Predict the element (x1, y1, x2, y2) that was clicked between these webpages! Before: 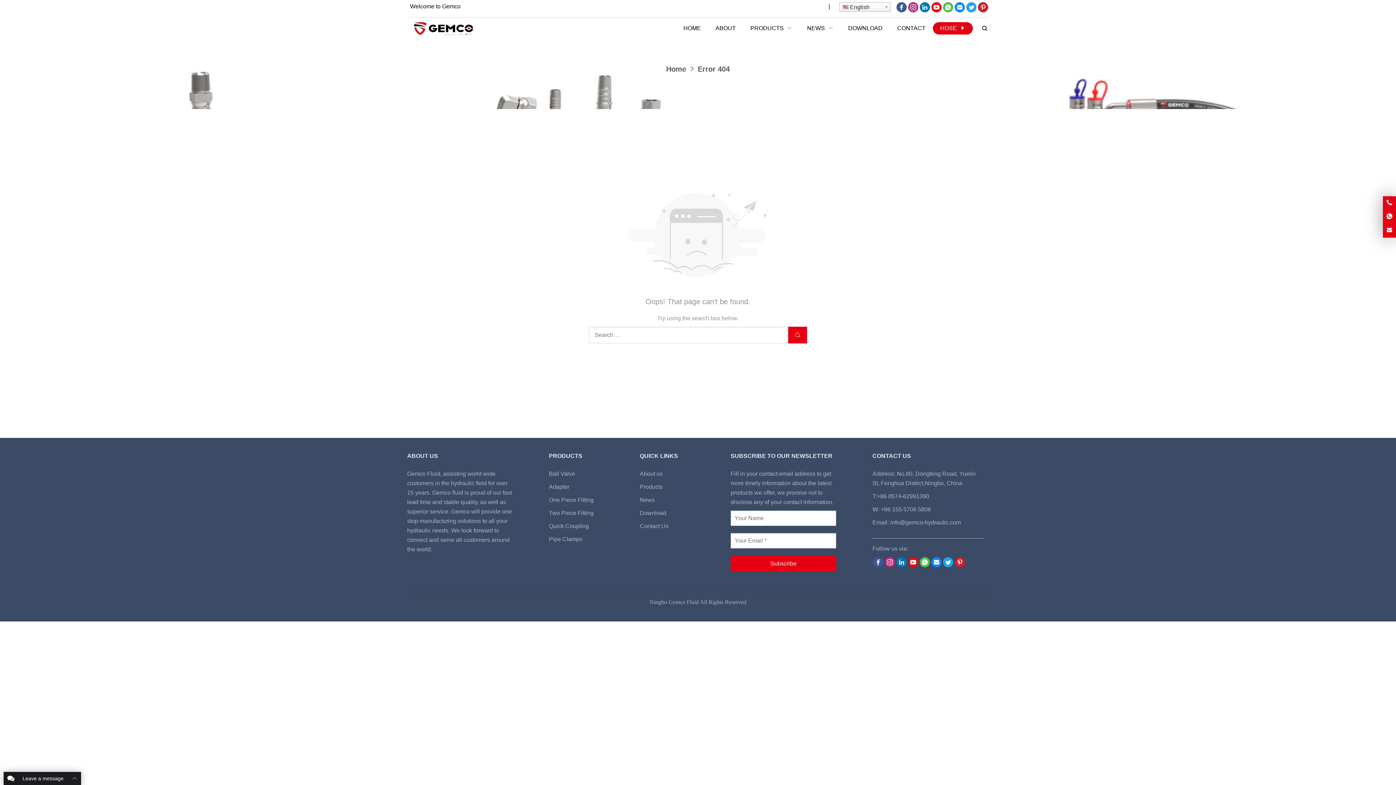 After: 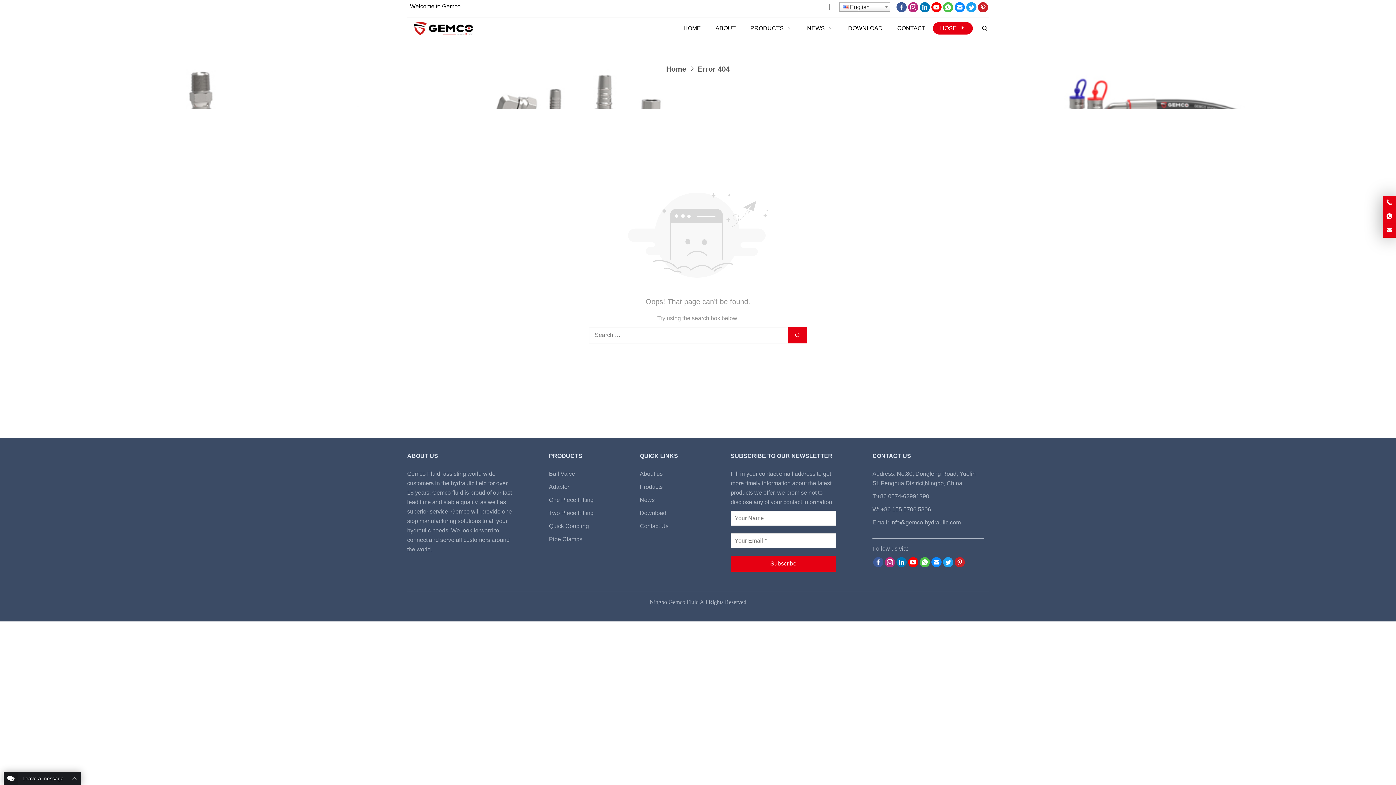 Action: bbox: (549, 484, 569, 490) label: Adapter